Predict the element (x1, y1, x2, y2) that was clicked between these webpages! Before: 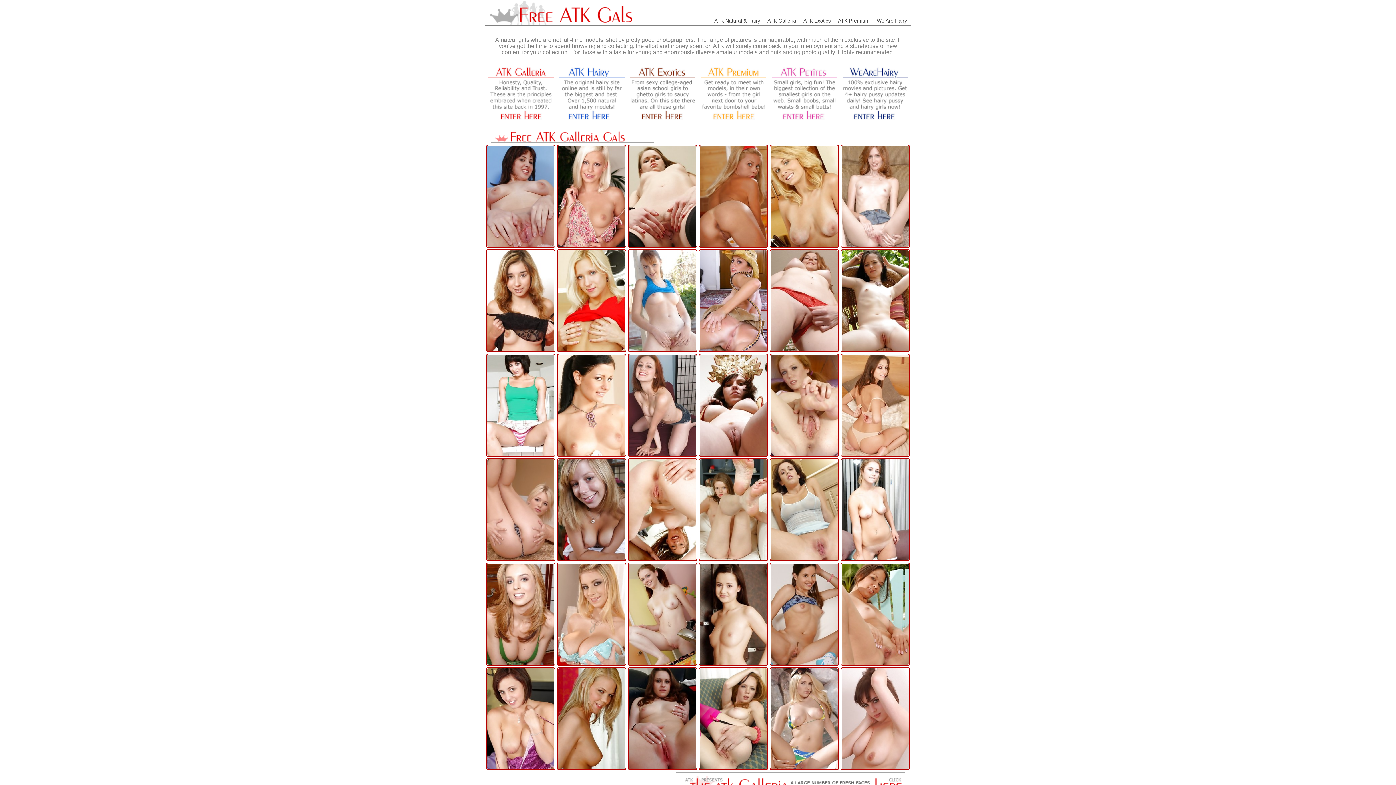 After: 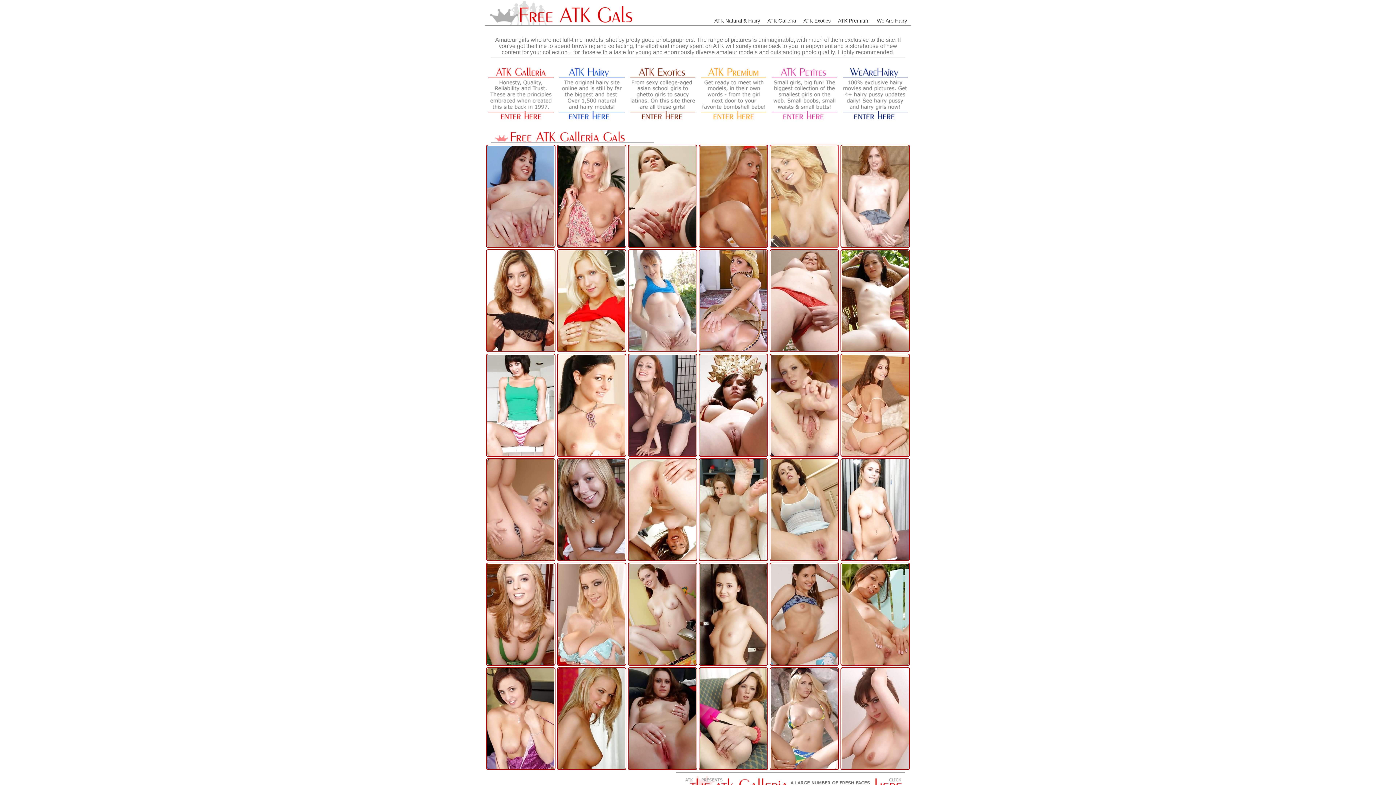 Action: bbox: (769, 144, 839, 247)